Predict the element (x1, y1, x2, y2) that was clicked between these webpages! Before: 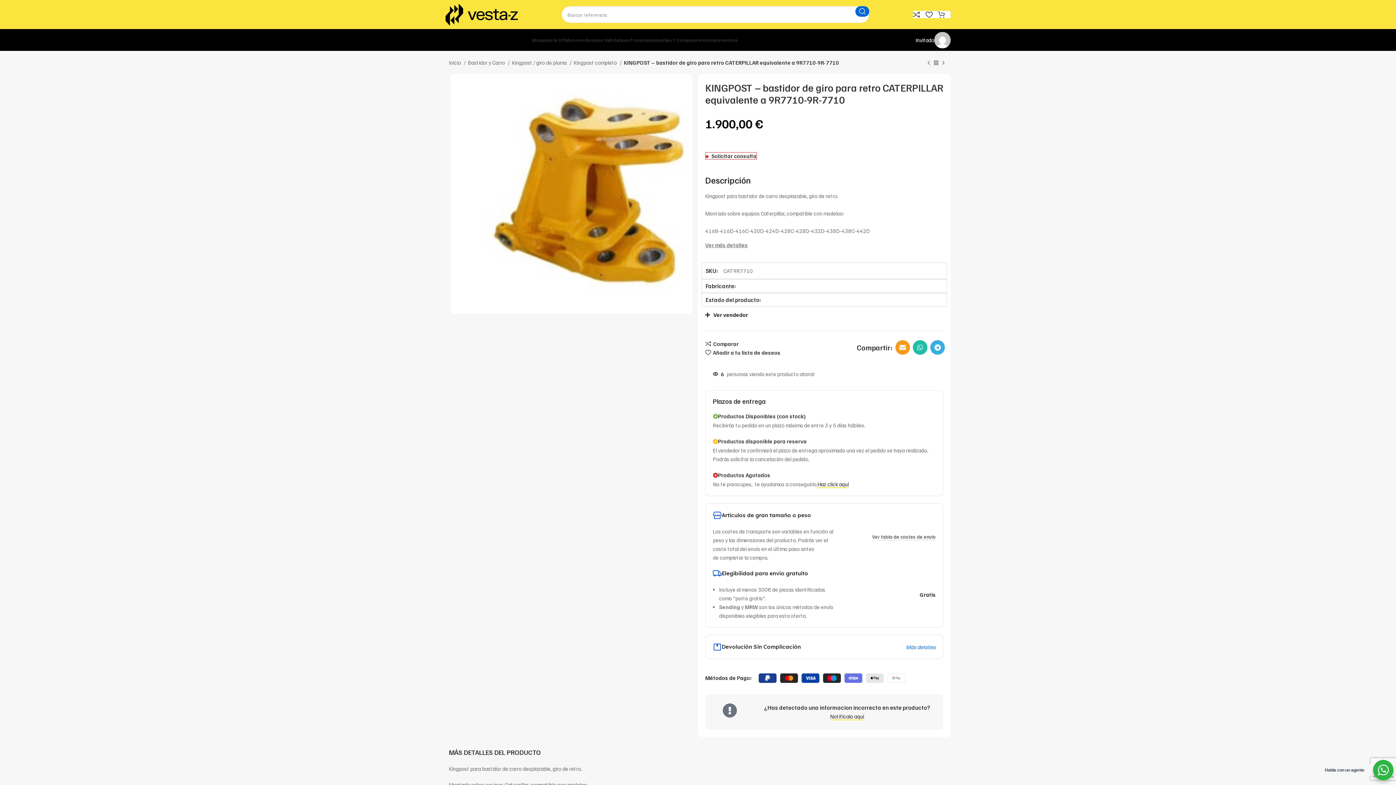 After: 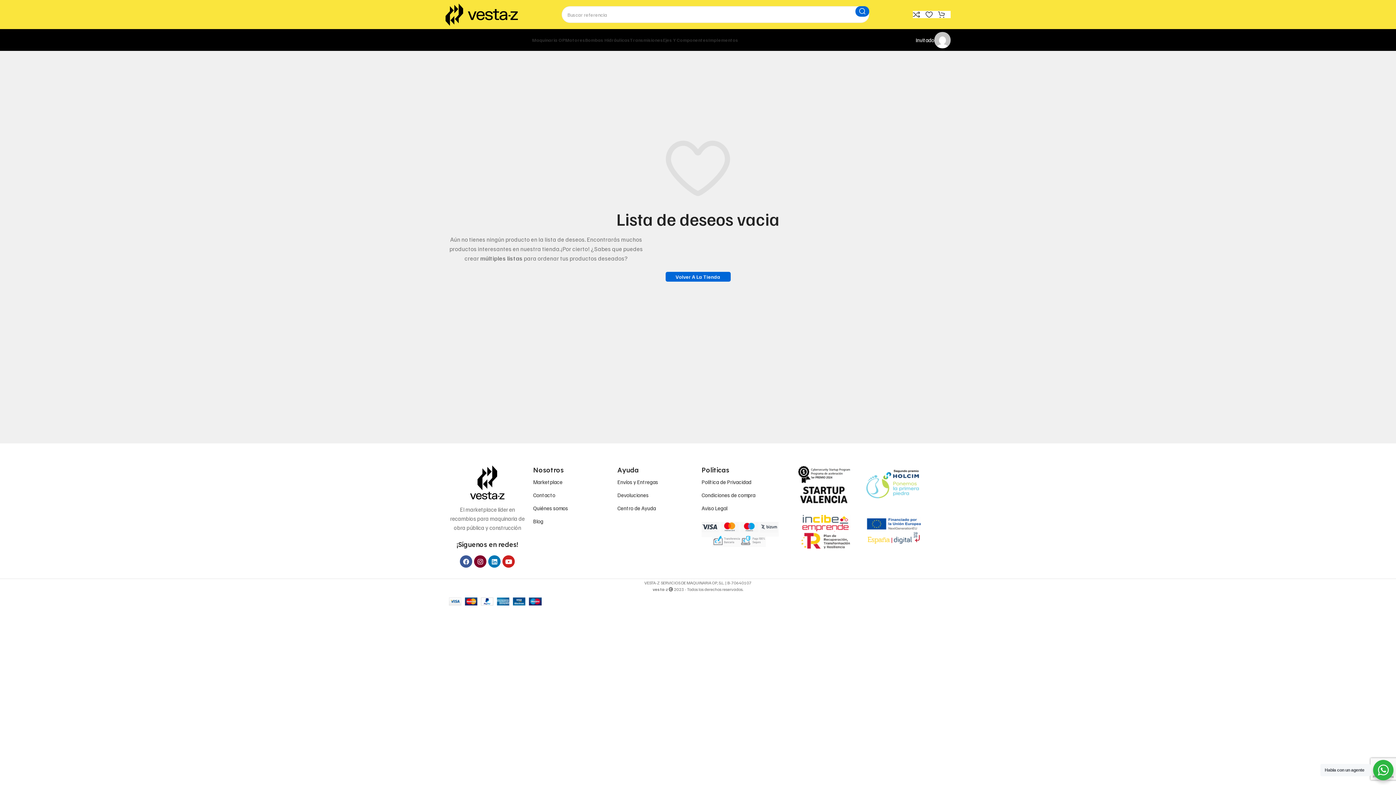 Action: bbox: (925, 7, 938, 21) label: 0